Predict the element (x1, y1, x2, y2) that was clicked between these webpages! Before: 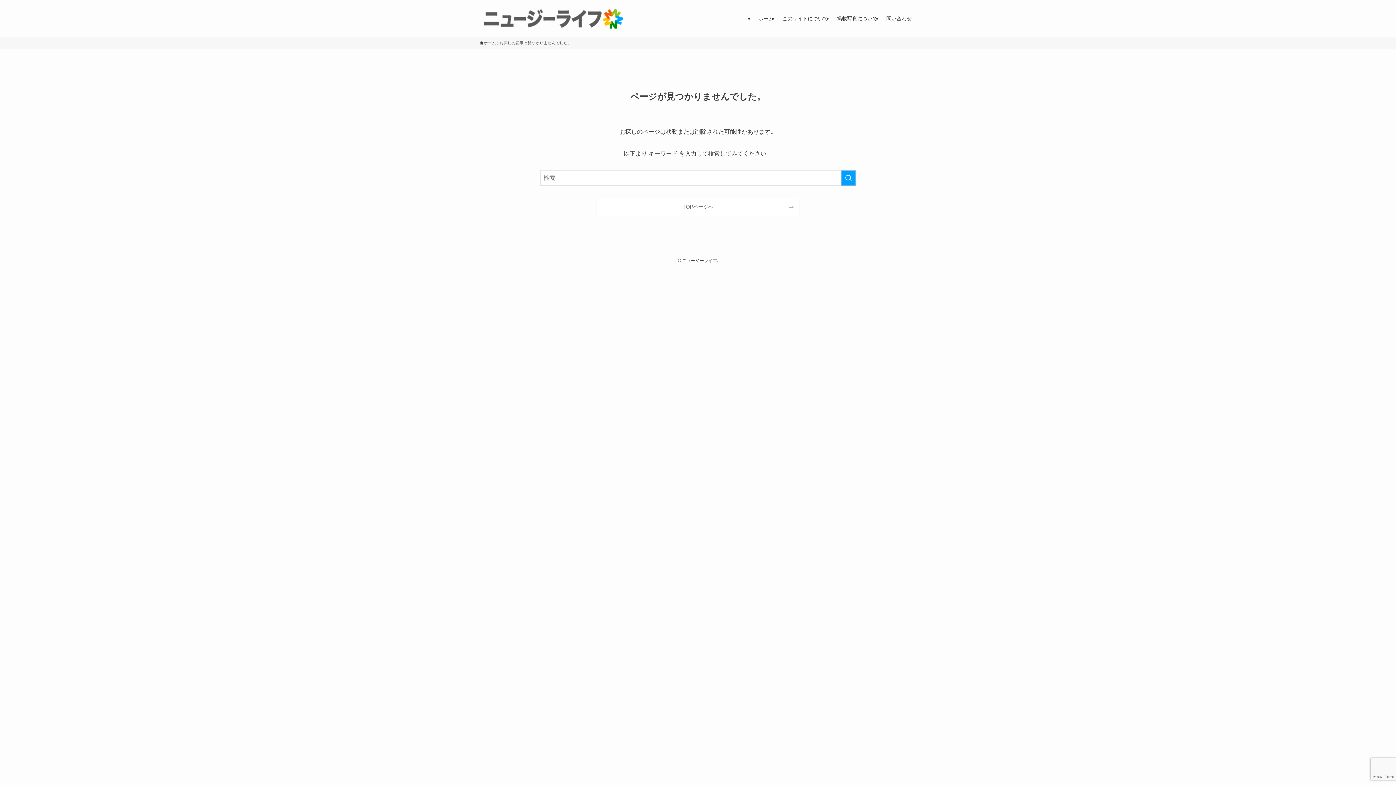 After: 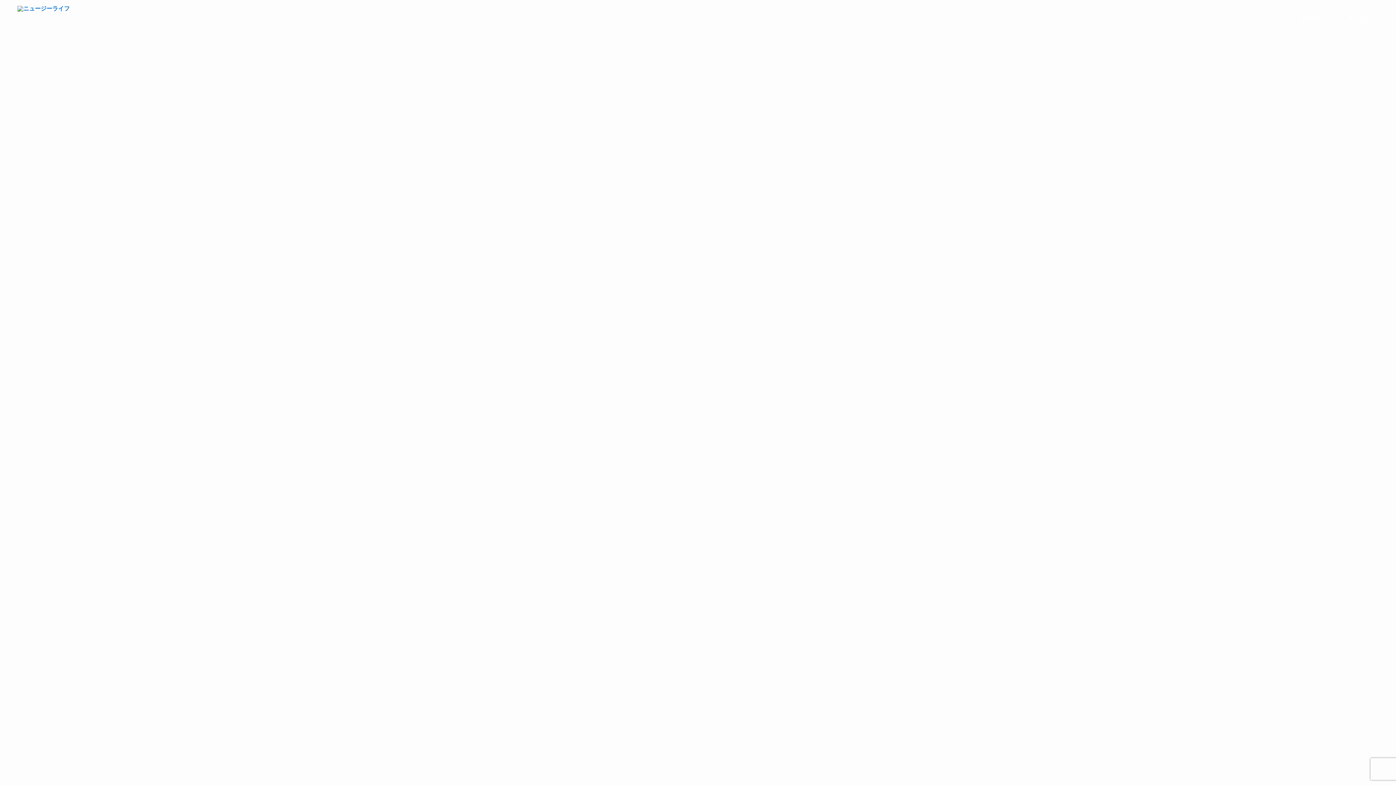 Action: label: ホーム bbox: (480, 40, 496, 46)